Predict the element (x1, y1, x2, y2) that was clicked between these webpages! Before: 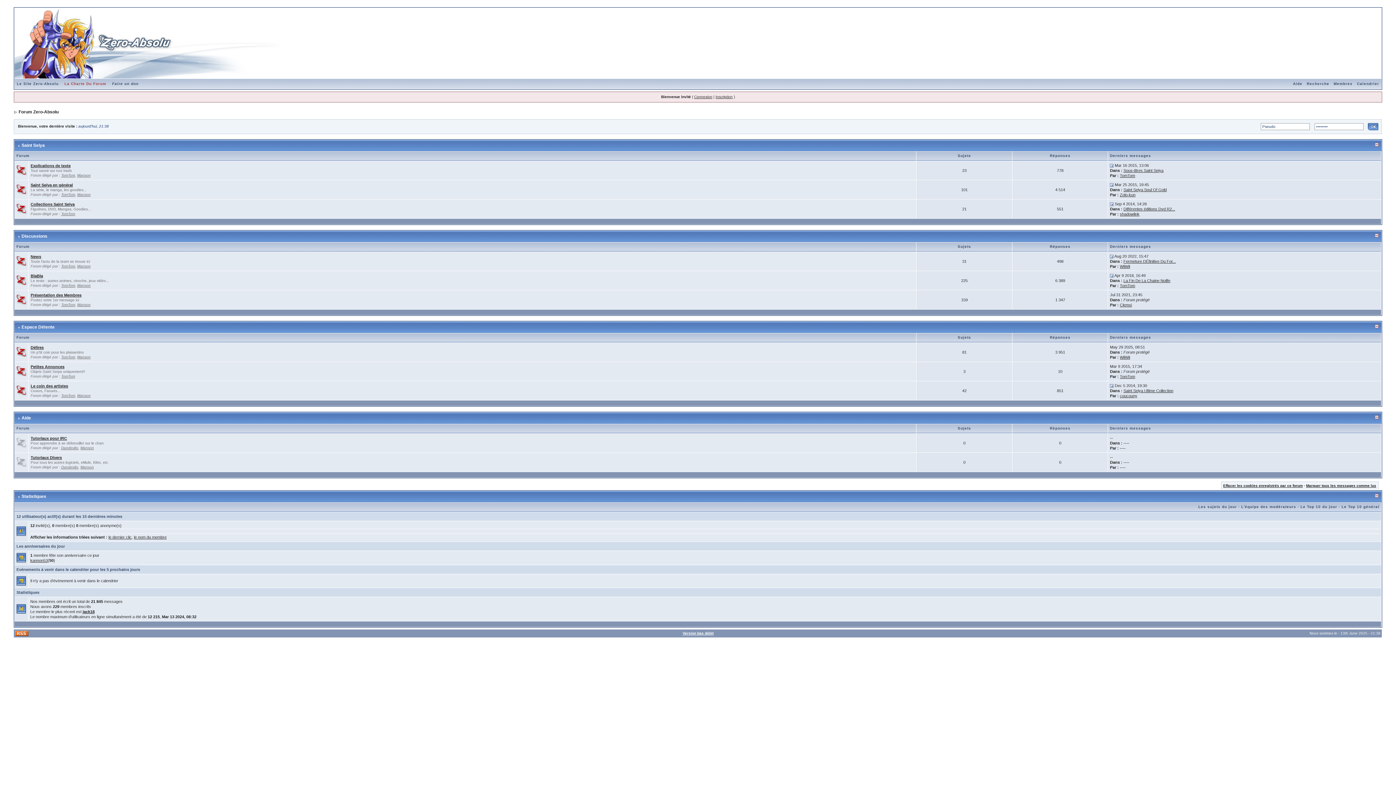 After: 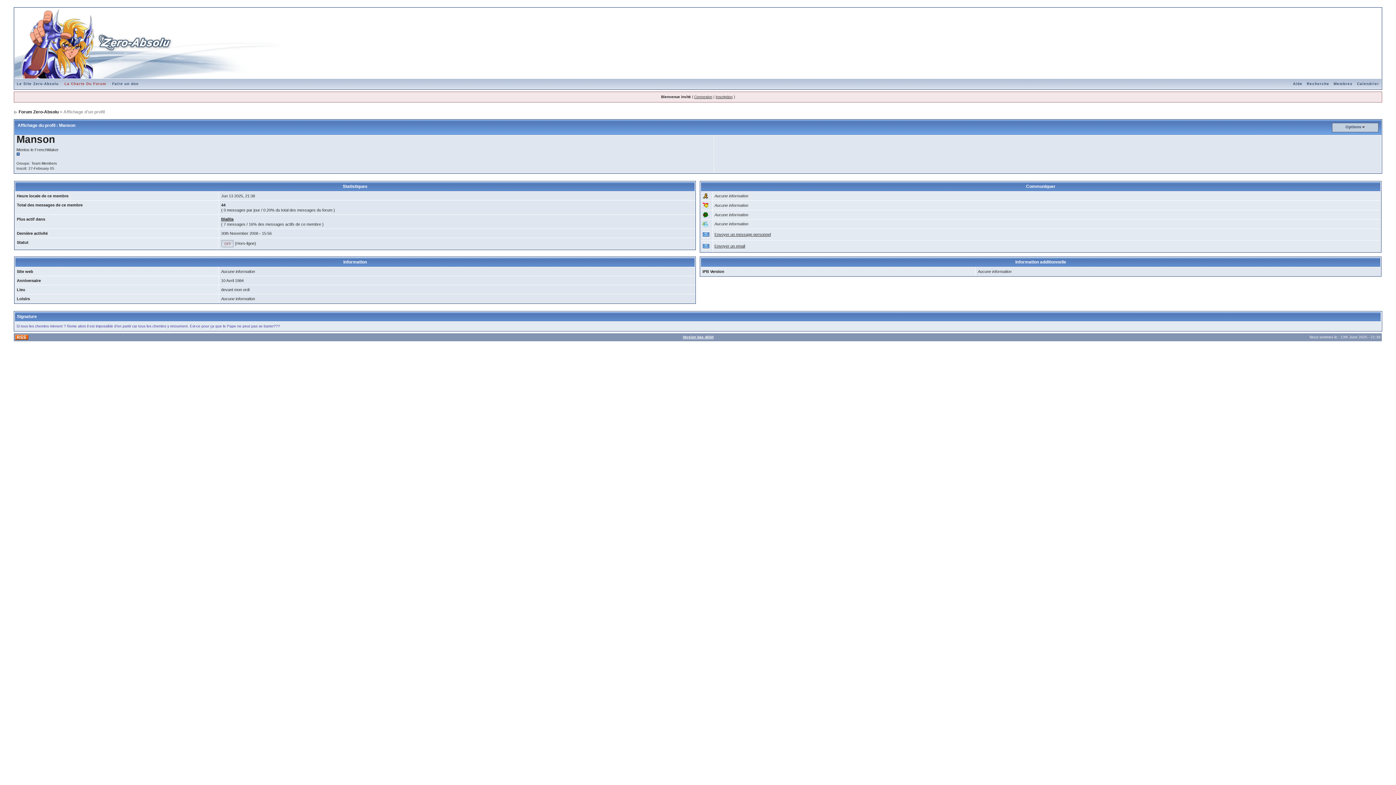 Action: label: Manson bbox: (77, 302, 90, 306)